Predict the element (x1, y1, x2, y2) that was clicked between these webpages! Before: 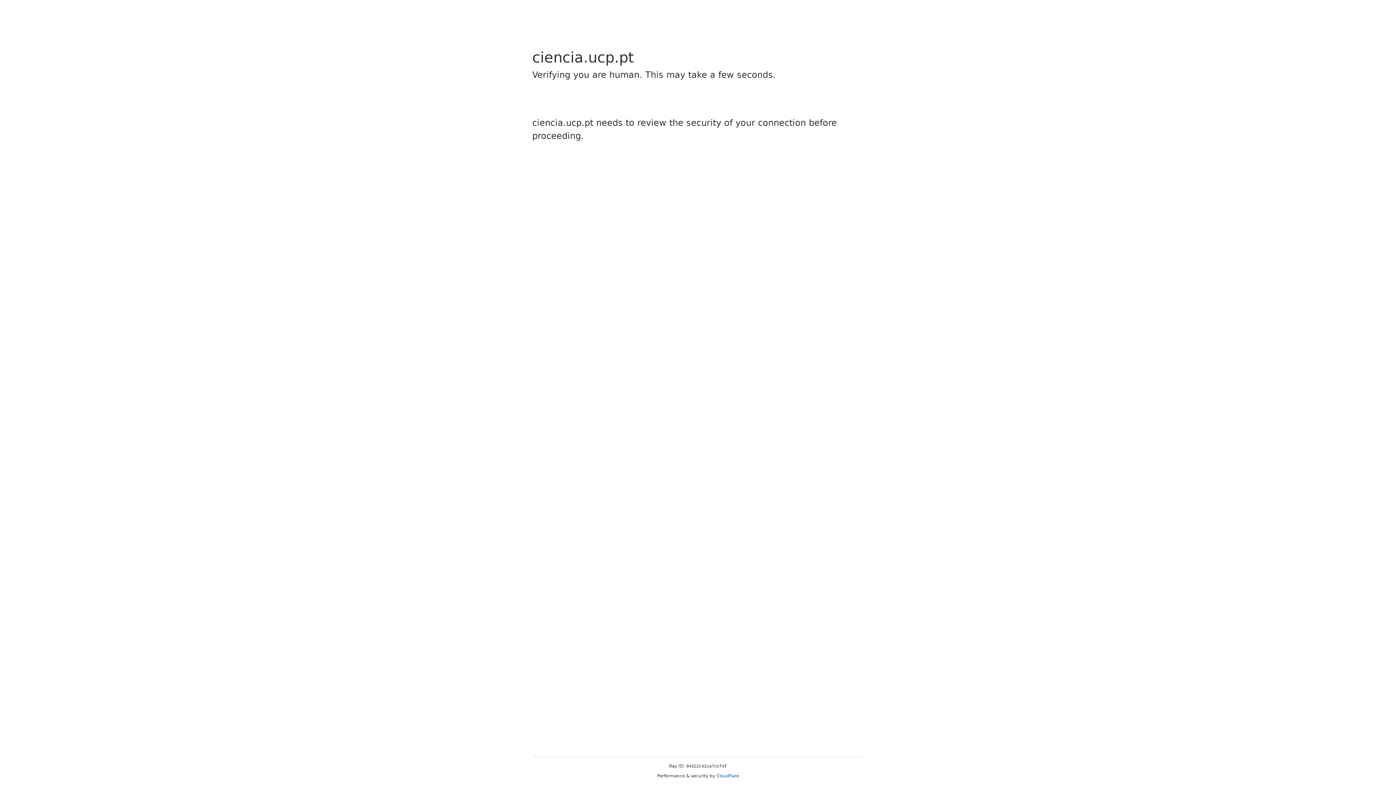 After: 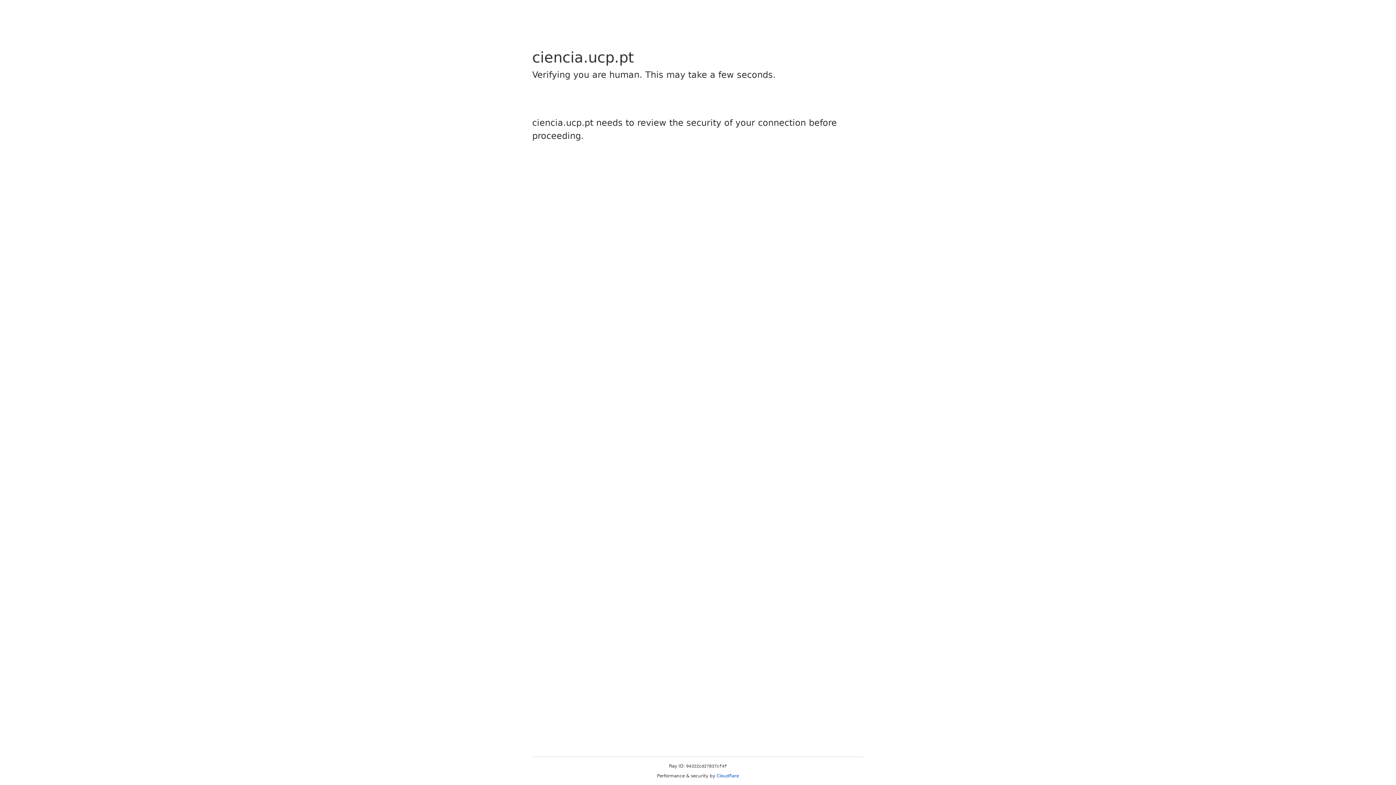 Action: bbox: (716, 773, 739, 778) label: Cloudflare